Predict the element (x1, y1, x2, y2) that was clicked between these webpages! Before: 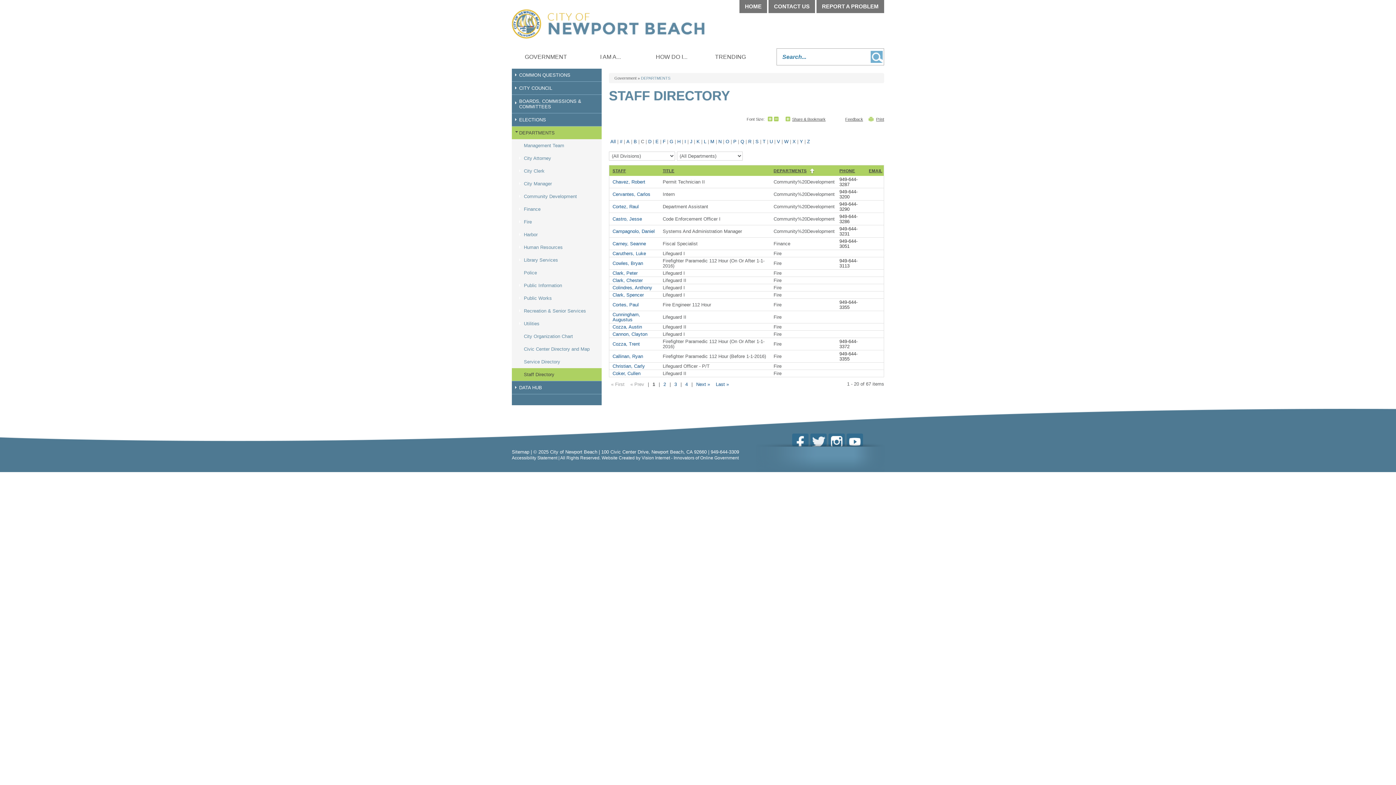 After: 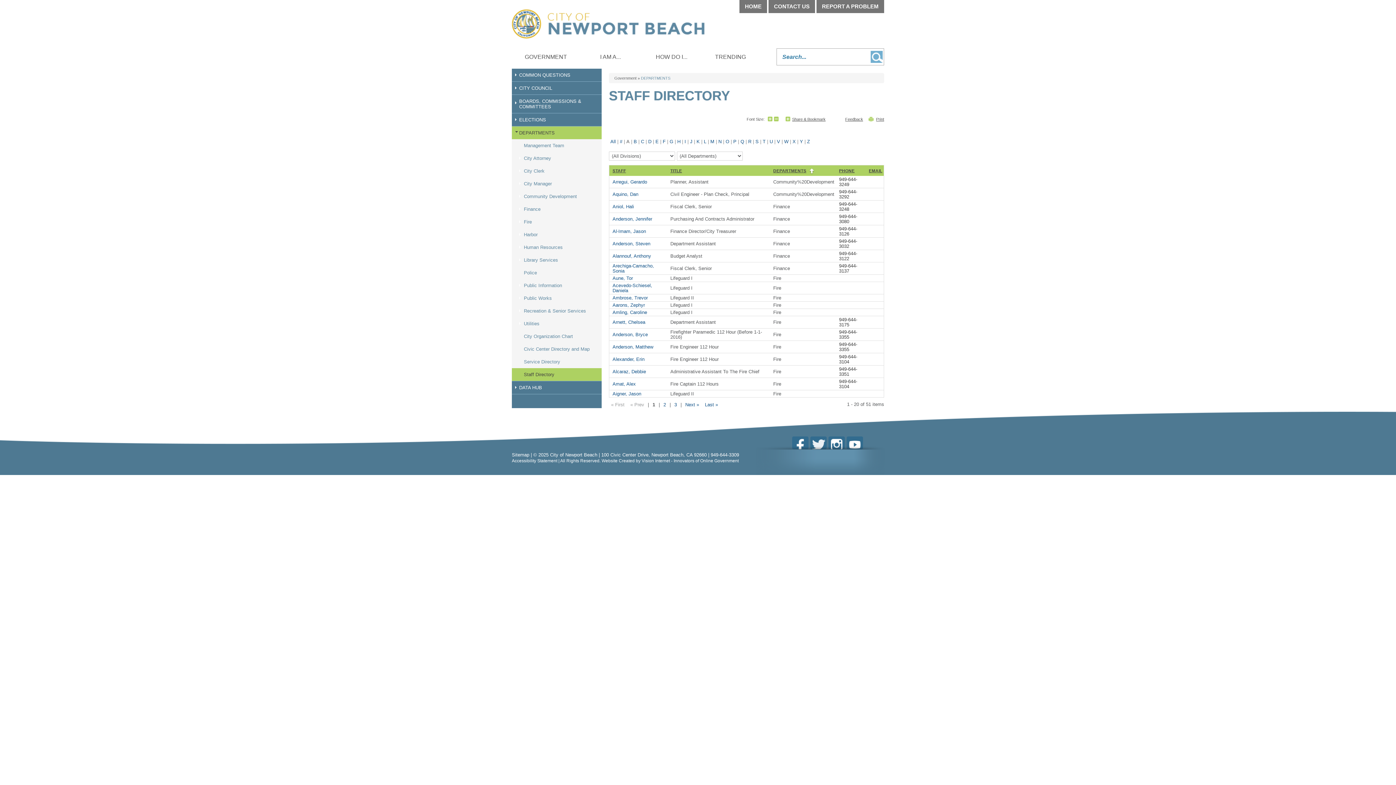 Action: bbox: (625, 138, 631, 145) label: A